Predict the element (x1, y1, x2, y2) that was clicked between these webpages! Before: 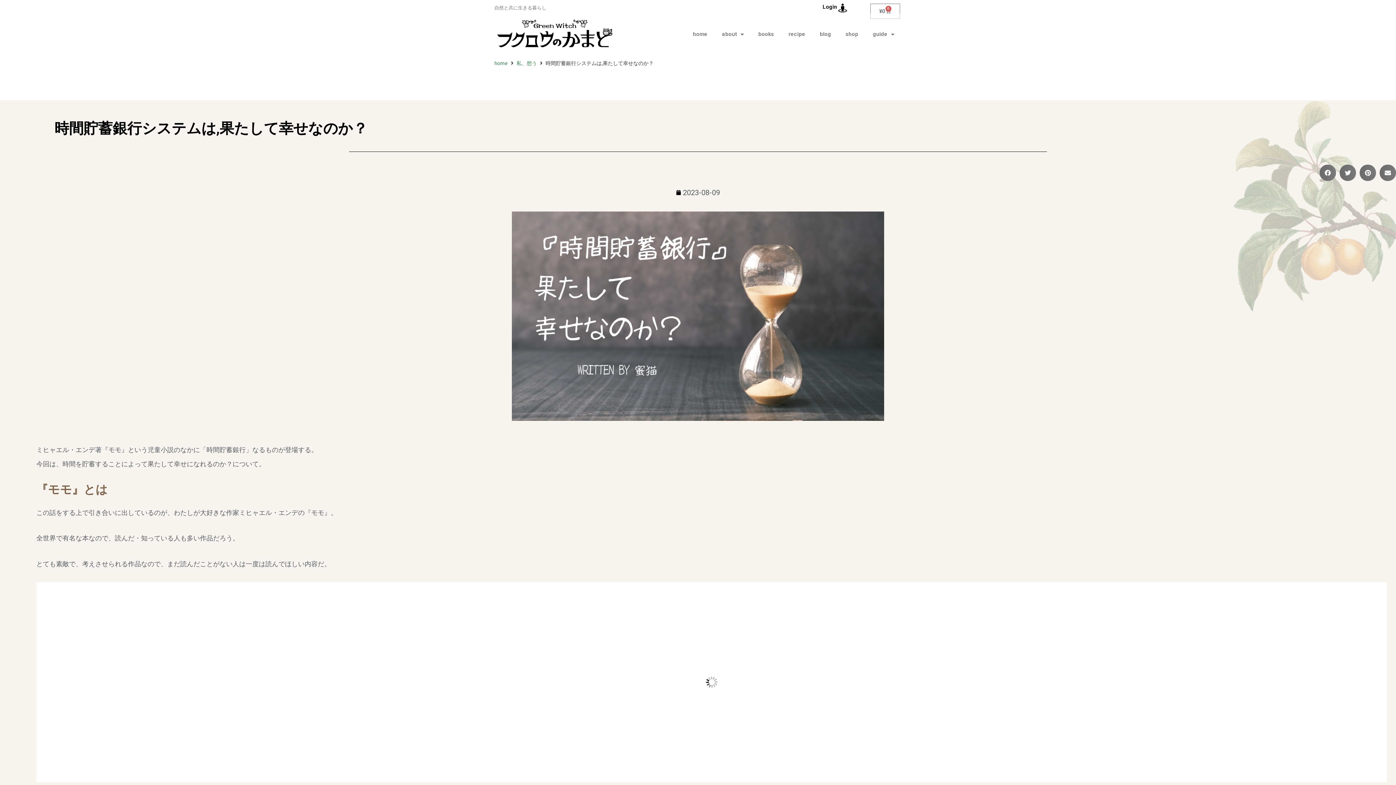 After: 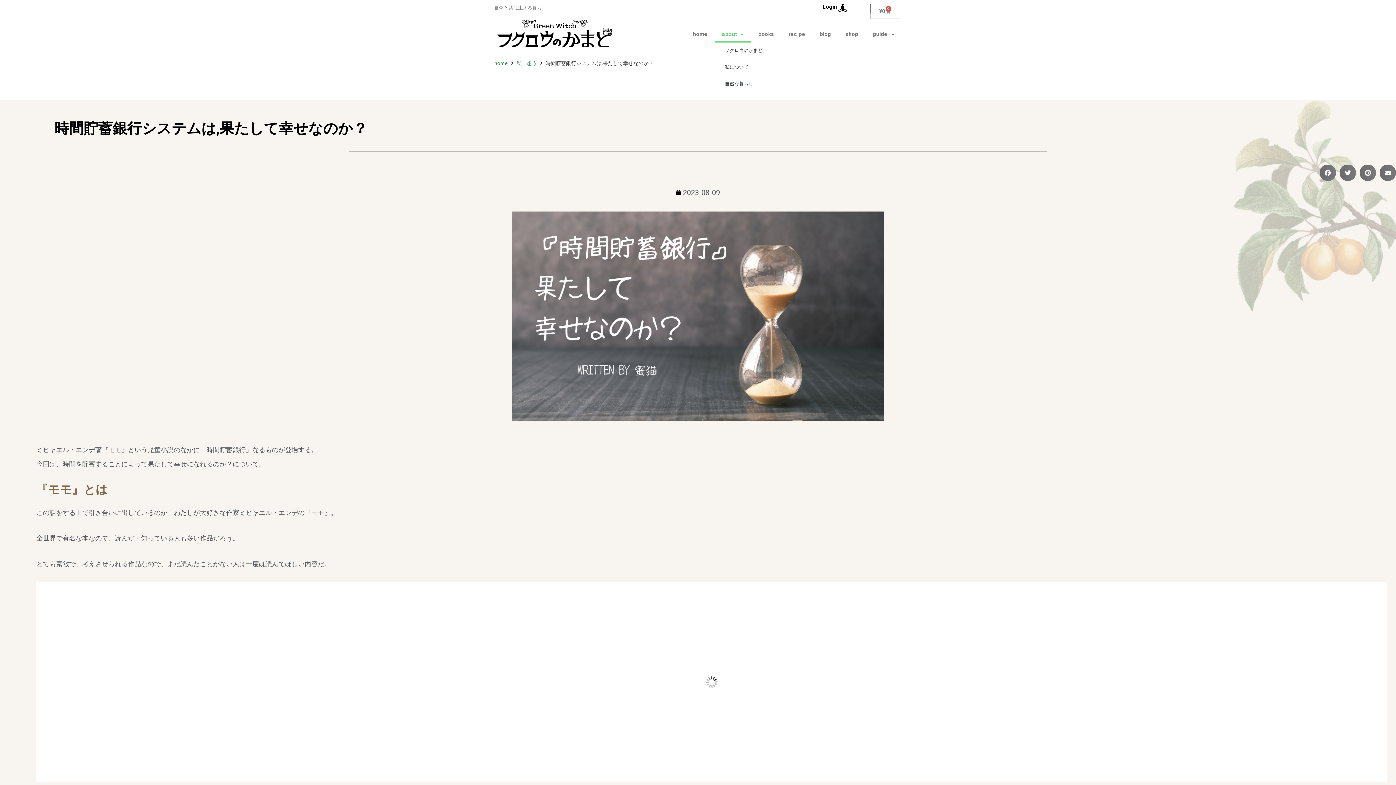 Action: bbox: (714, 25, 751, 42) label: about